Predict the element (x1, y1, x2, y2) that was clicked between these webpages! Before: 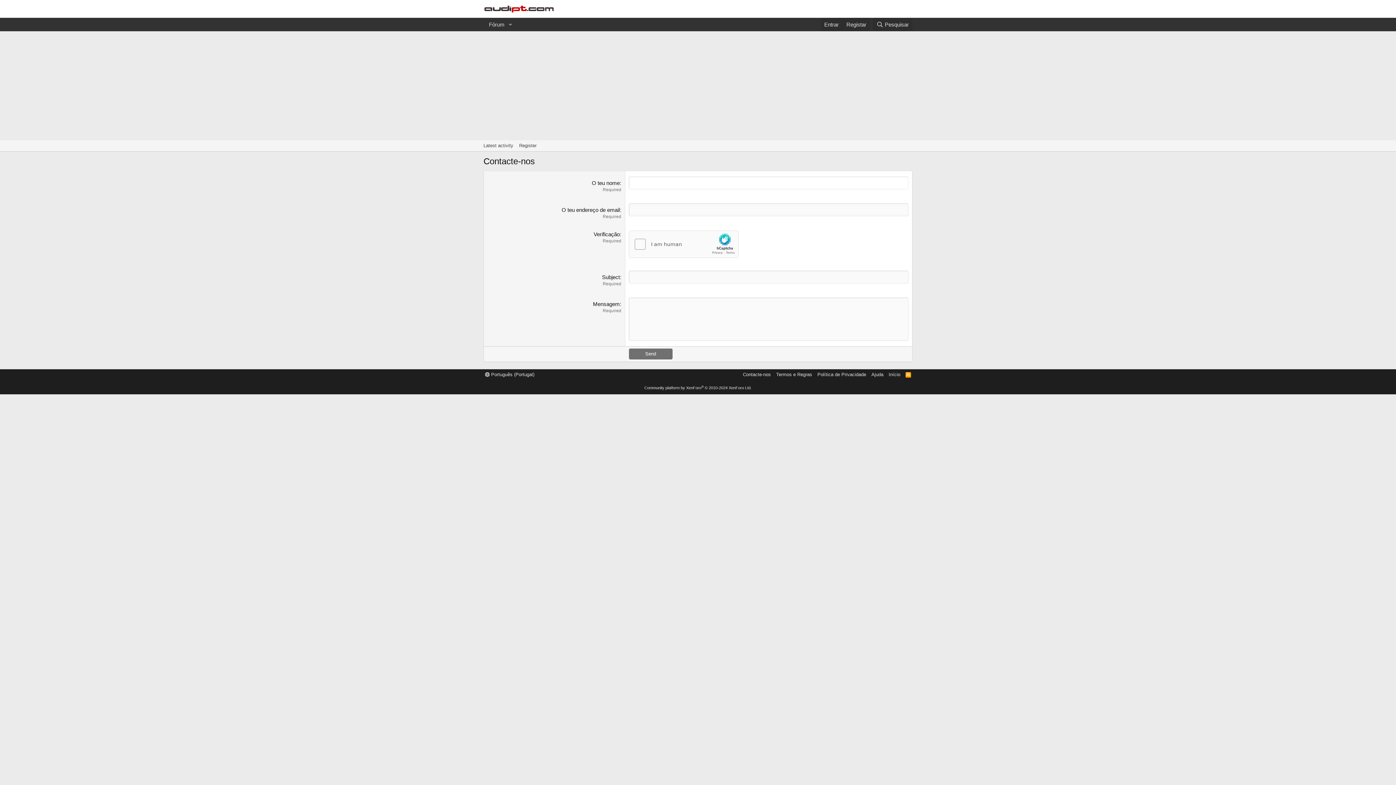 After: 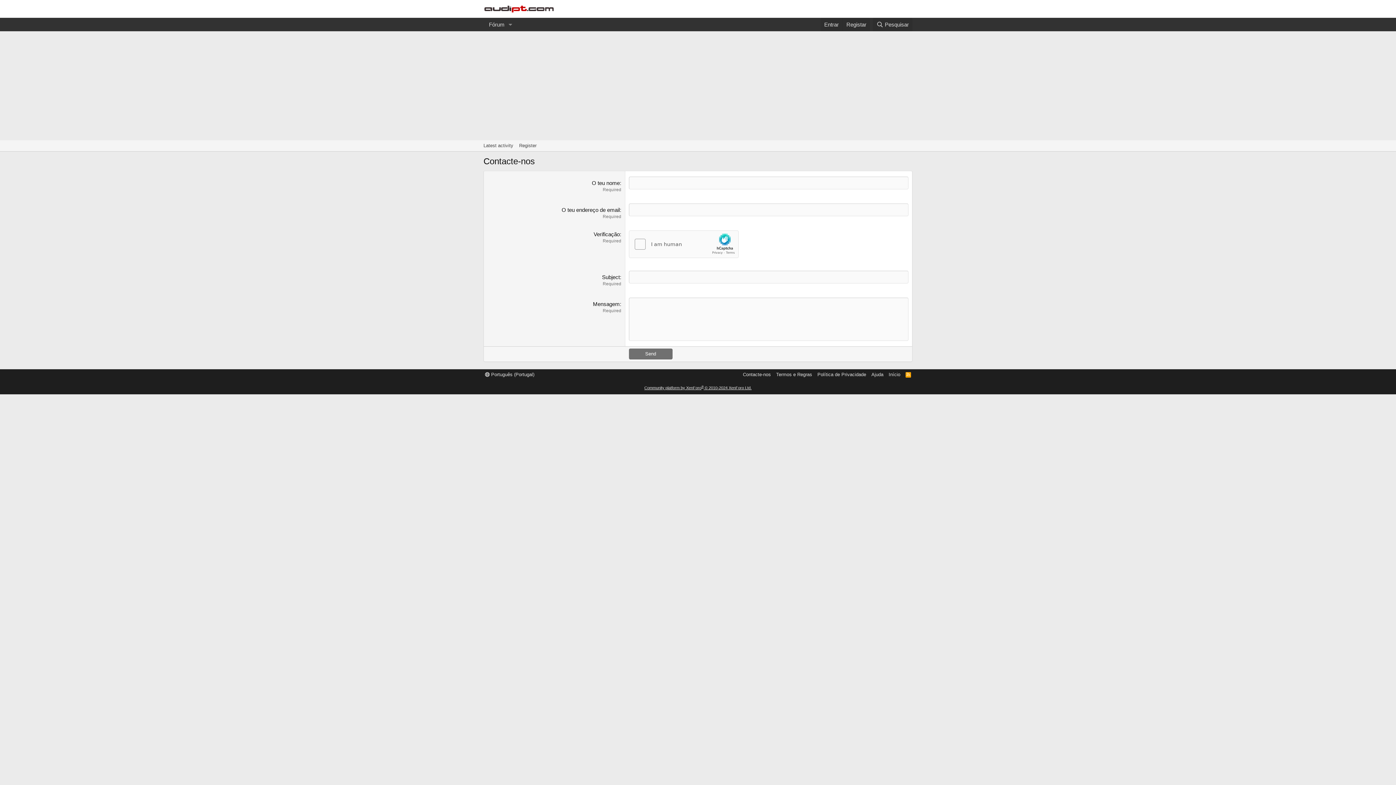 Action: bbox: (644, 385, 751, 390) label: Community platform by XenForo® © 2010-2024 XenForo Ltd.